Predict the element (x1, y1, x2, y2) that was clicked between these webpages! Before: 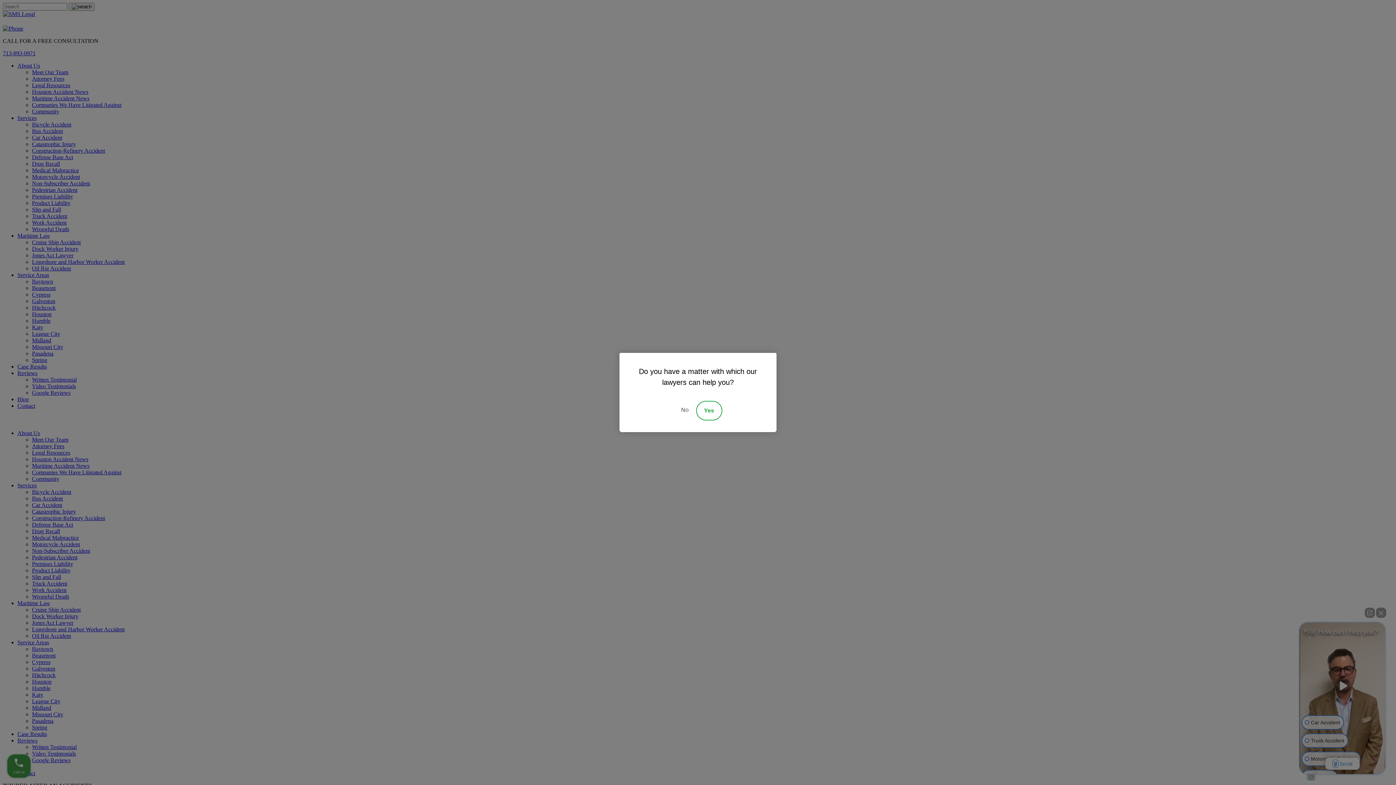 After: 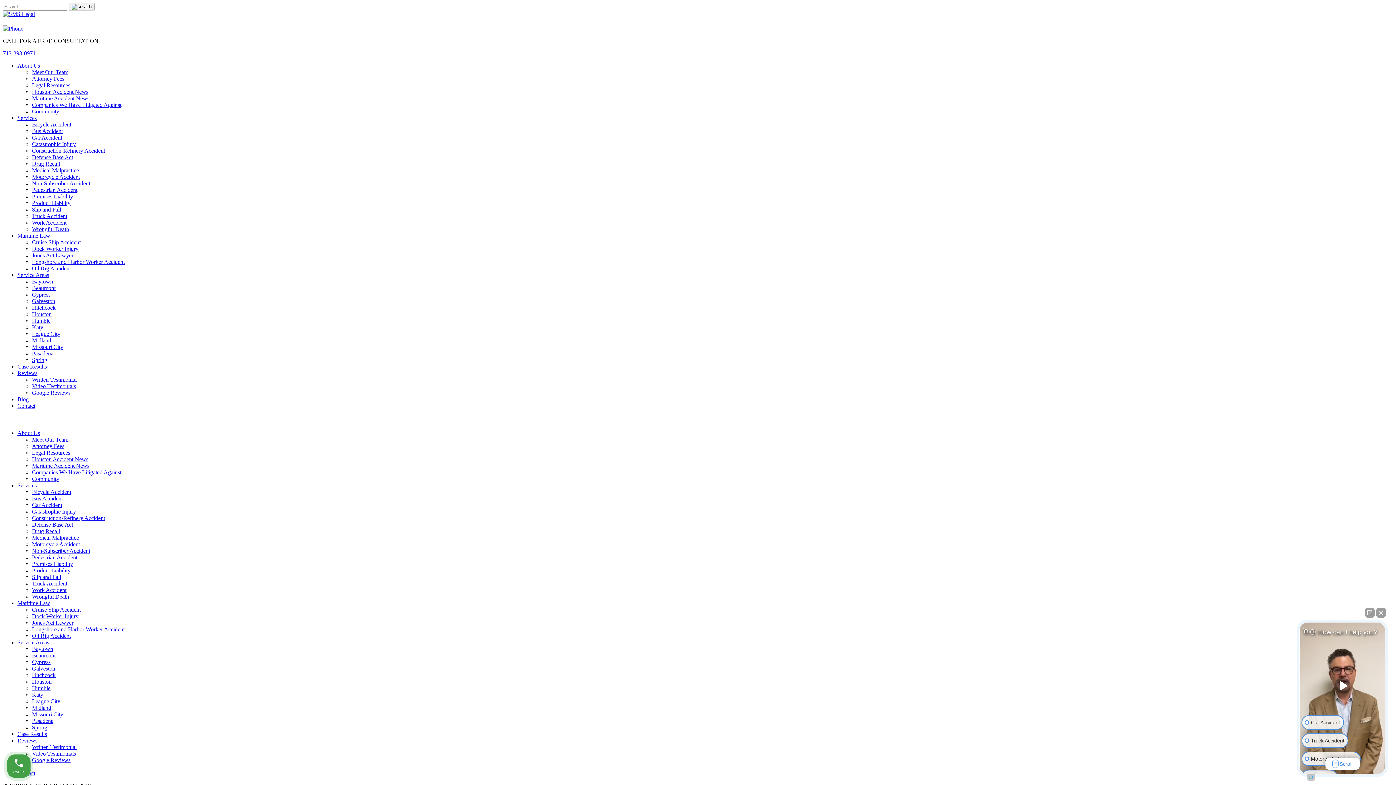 Action: bbox: (674, 401, 696, 420) label: Decline